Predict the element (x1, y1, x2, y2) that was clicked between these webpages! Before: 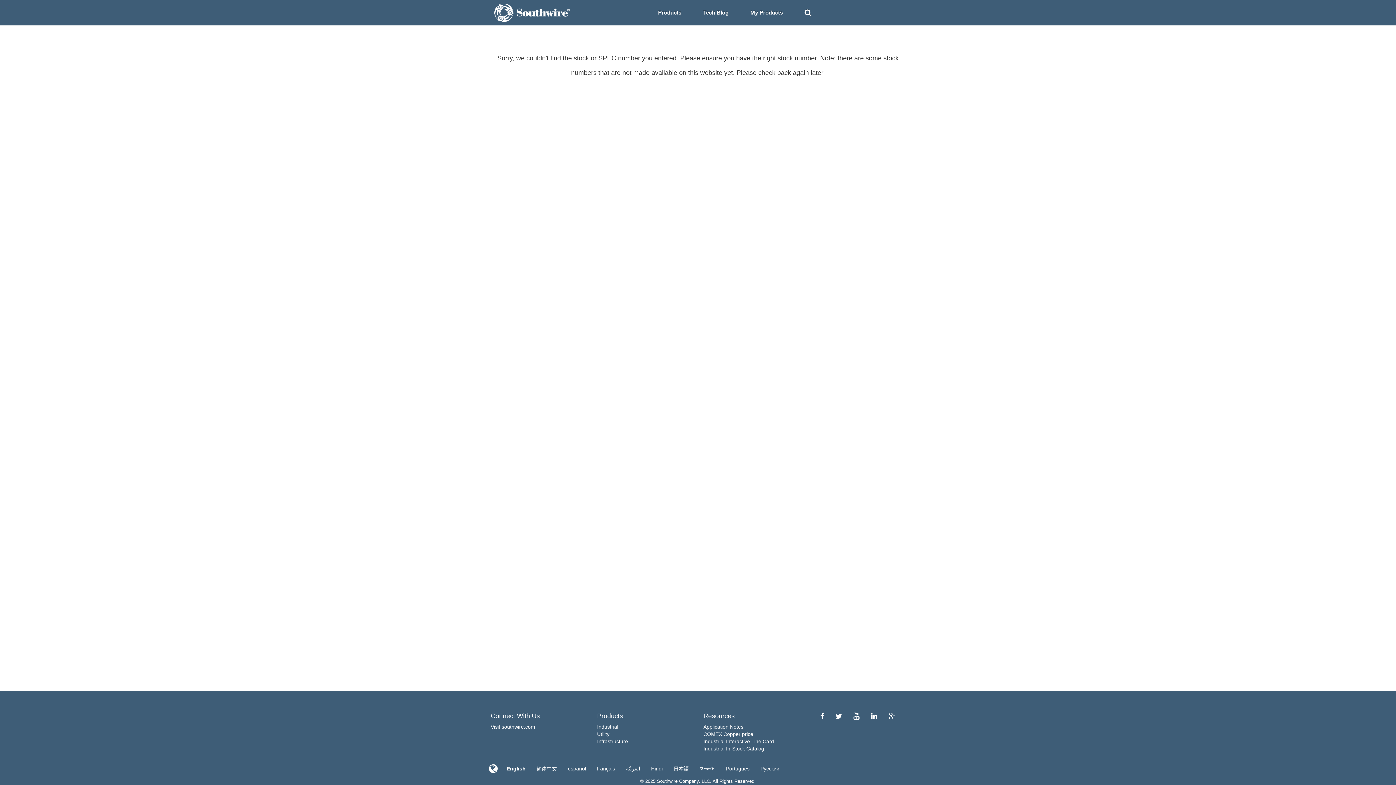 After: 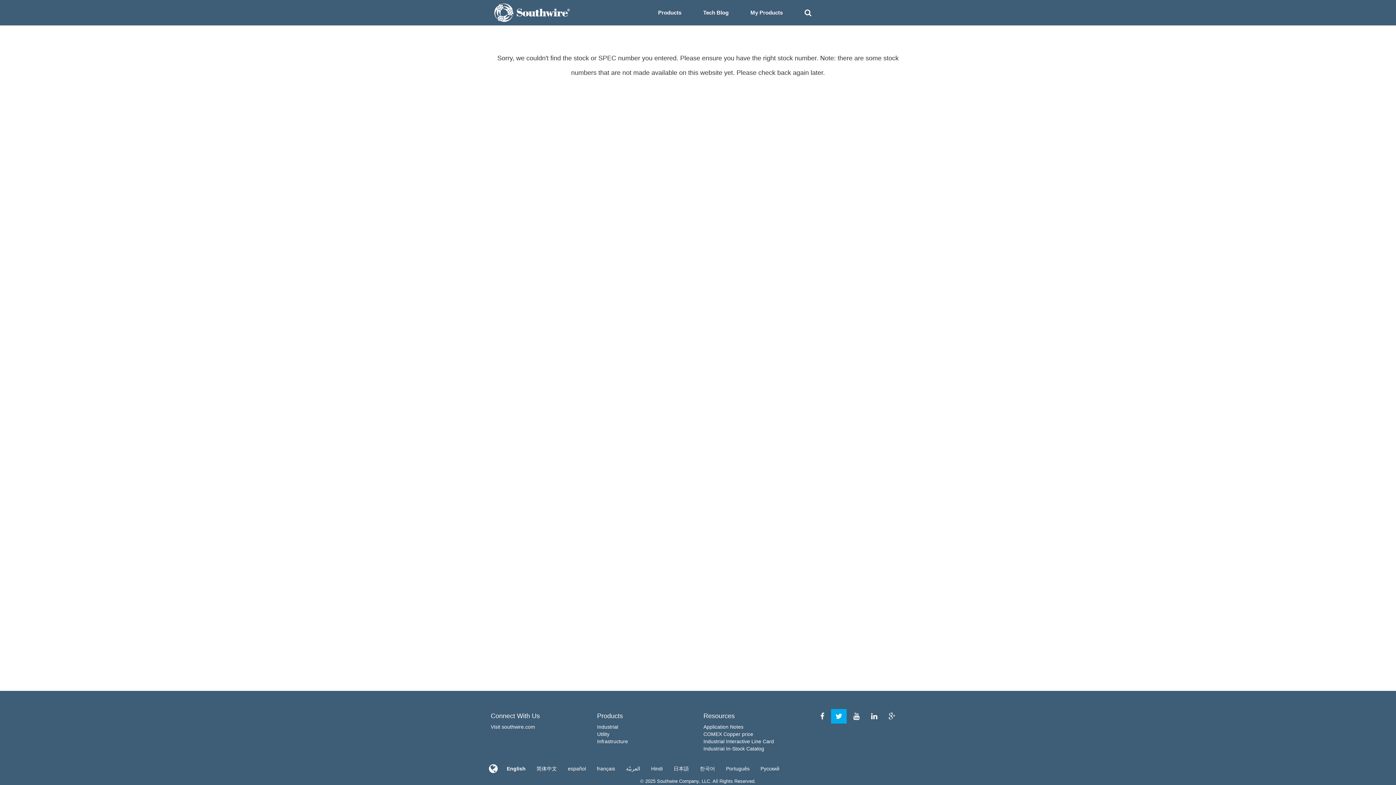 Action: bbox: (831, 714, 847, 720)